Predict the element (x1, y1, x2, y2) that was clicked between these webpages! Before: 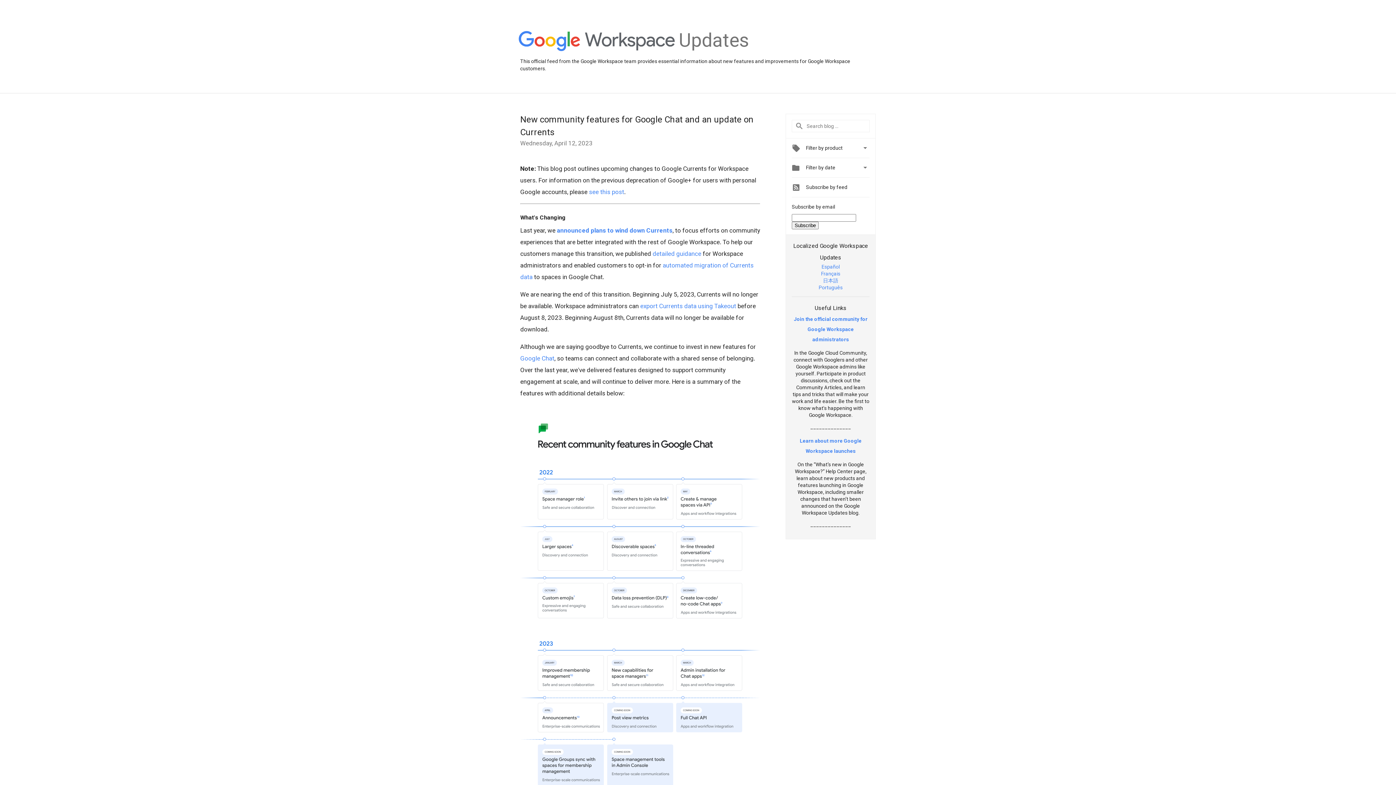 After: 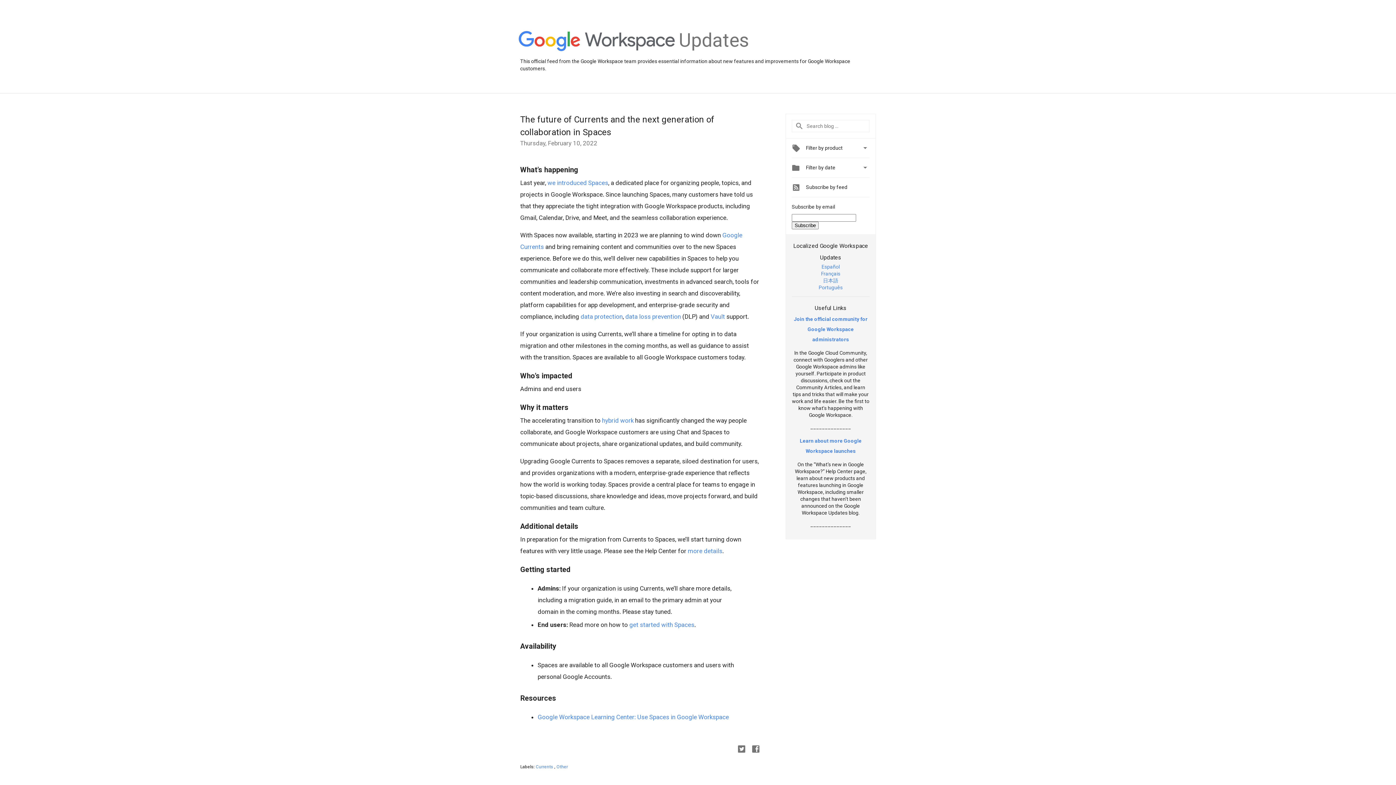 Action: label: announced plans to wind down Currents bbox: (557, 226, 672, 234)